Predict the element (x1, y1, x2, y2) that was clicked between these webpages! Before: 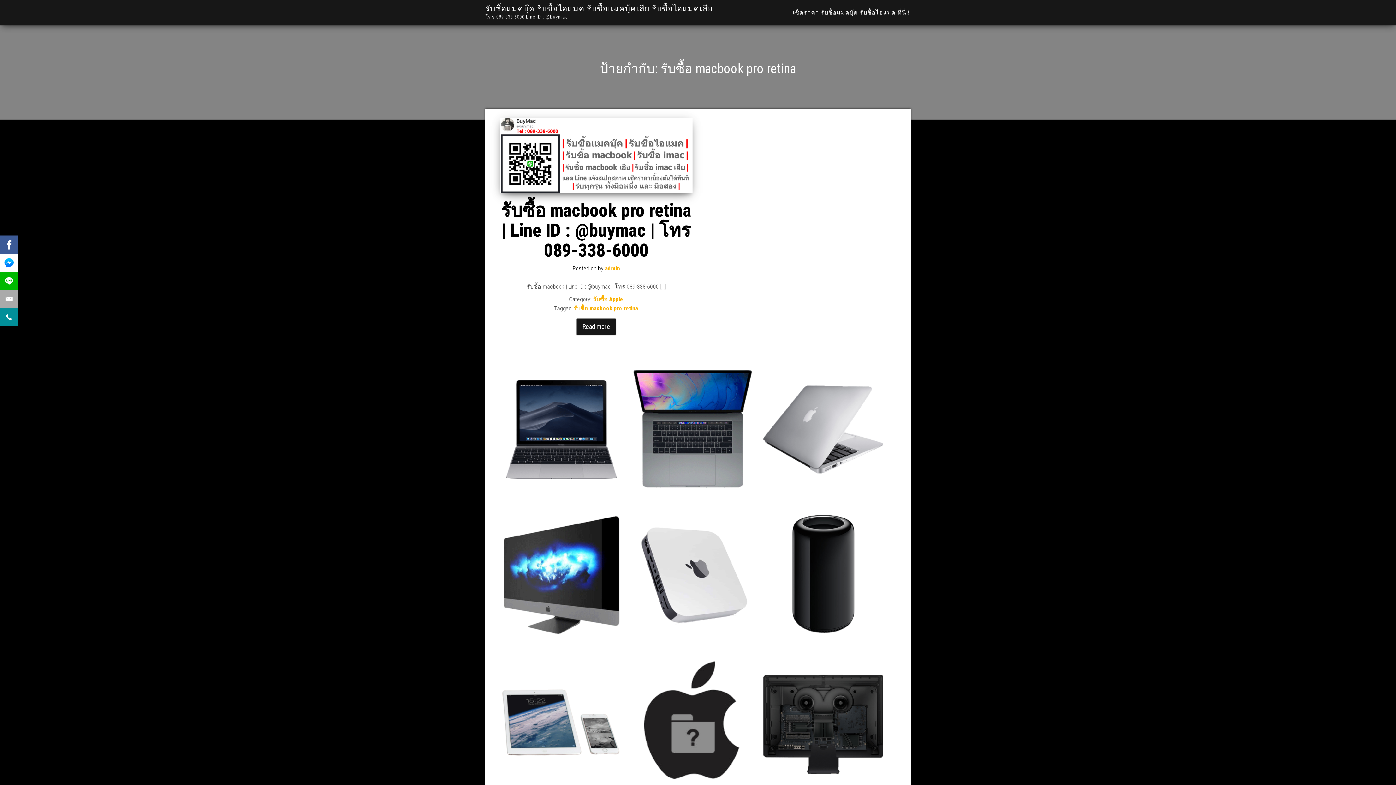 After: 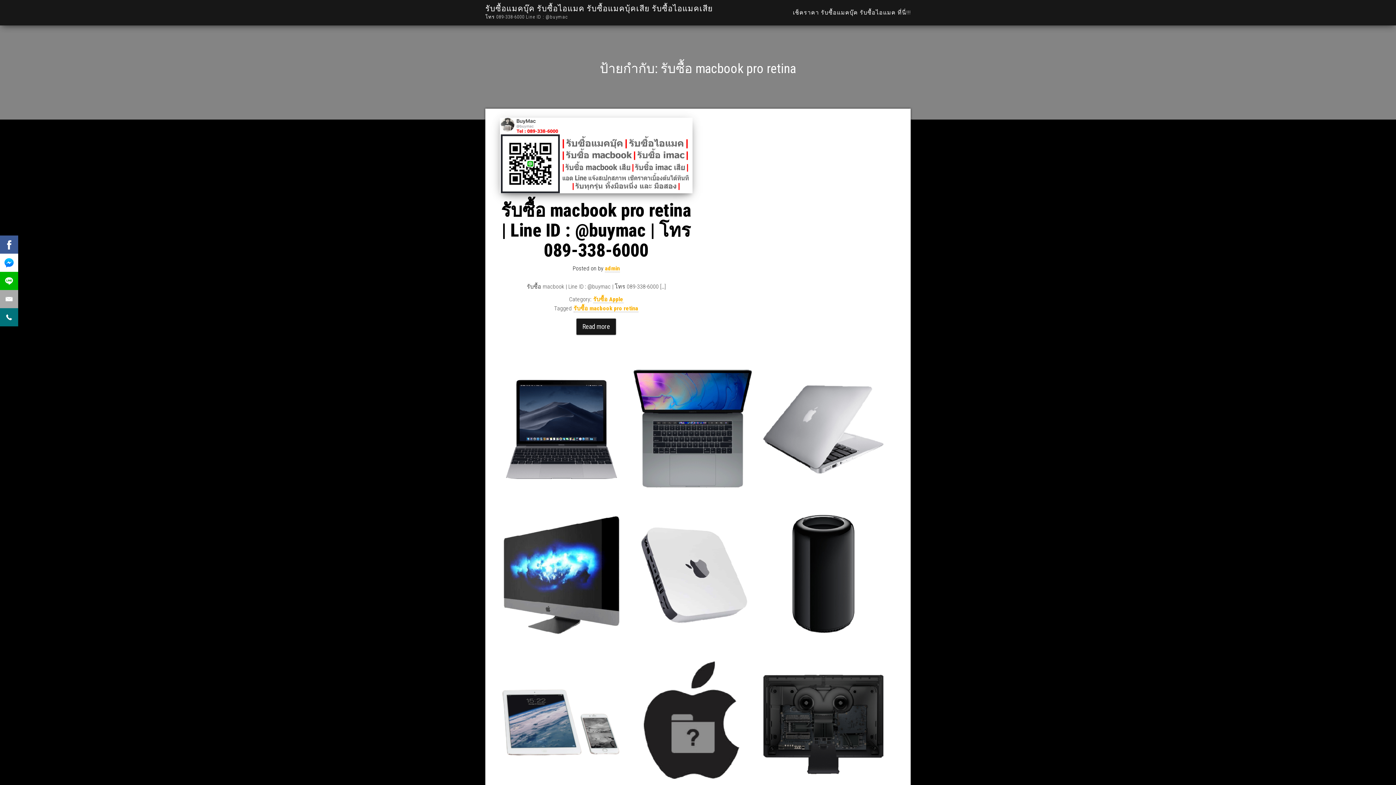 Action: bbox: (0, 308, 18, 326)